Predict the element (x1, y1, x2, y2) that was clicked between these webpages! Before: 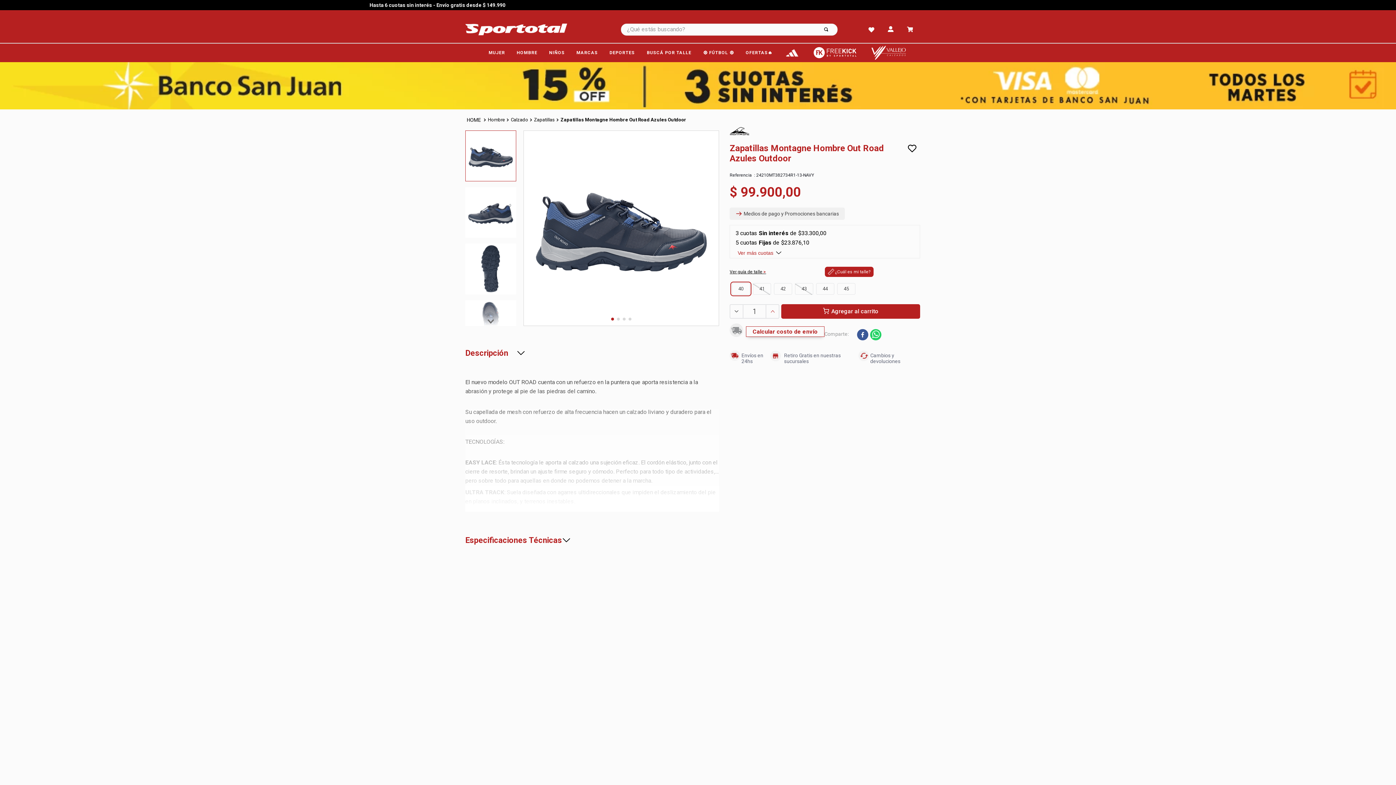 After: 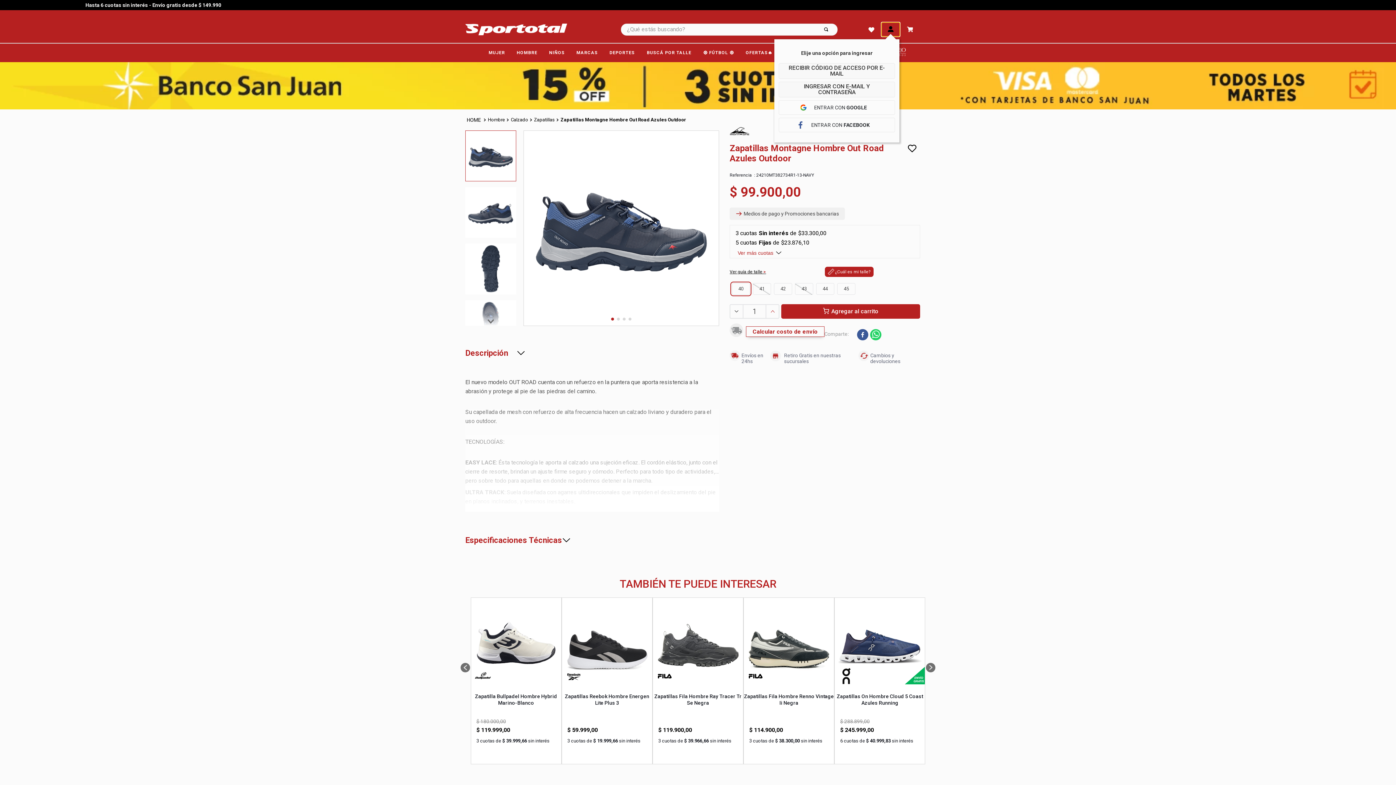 Action: bbox: (881, 22, 900, 36)